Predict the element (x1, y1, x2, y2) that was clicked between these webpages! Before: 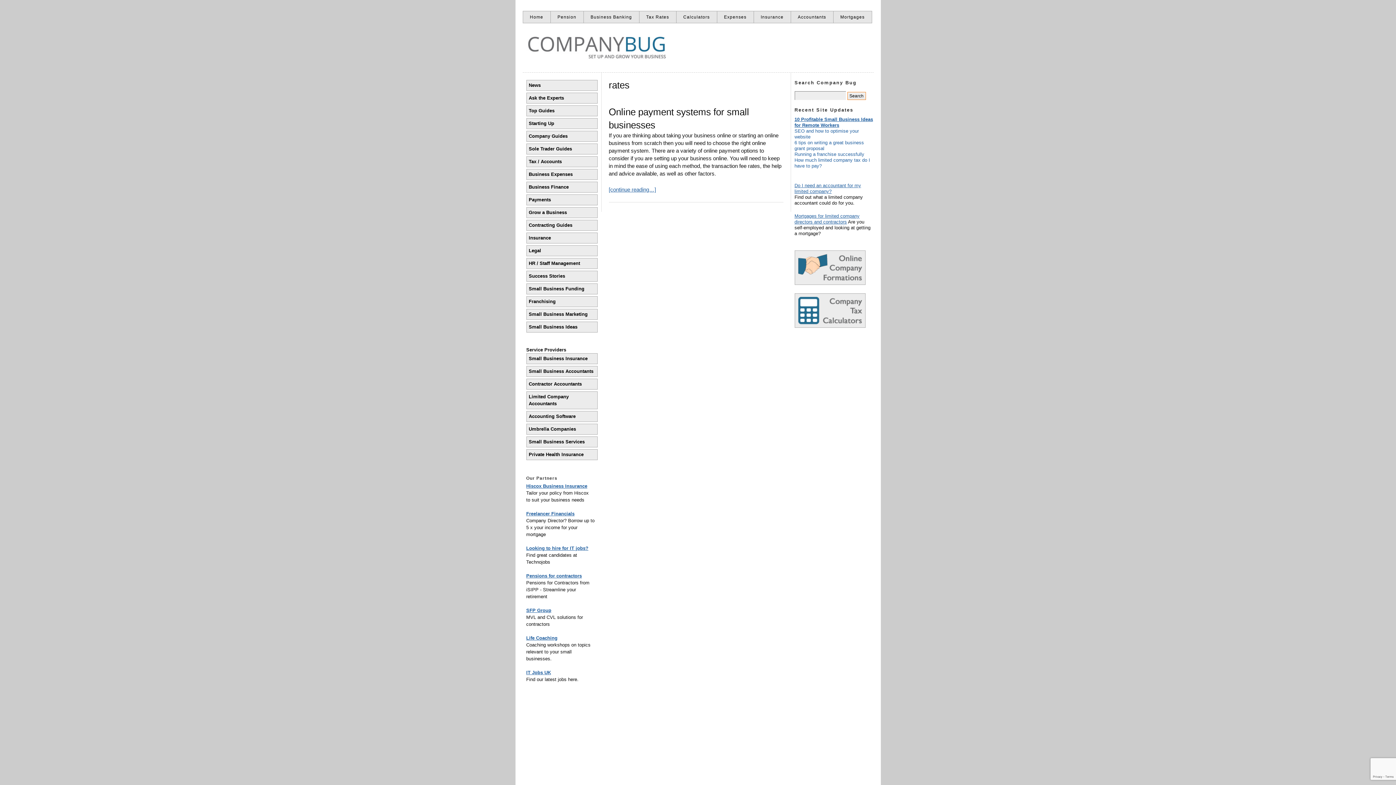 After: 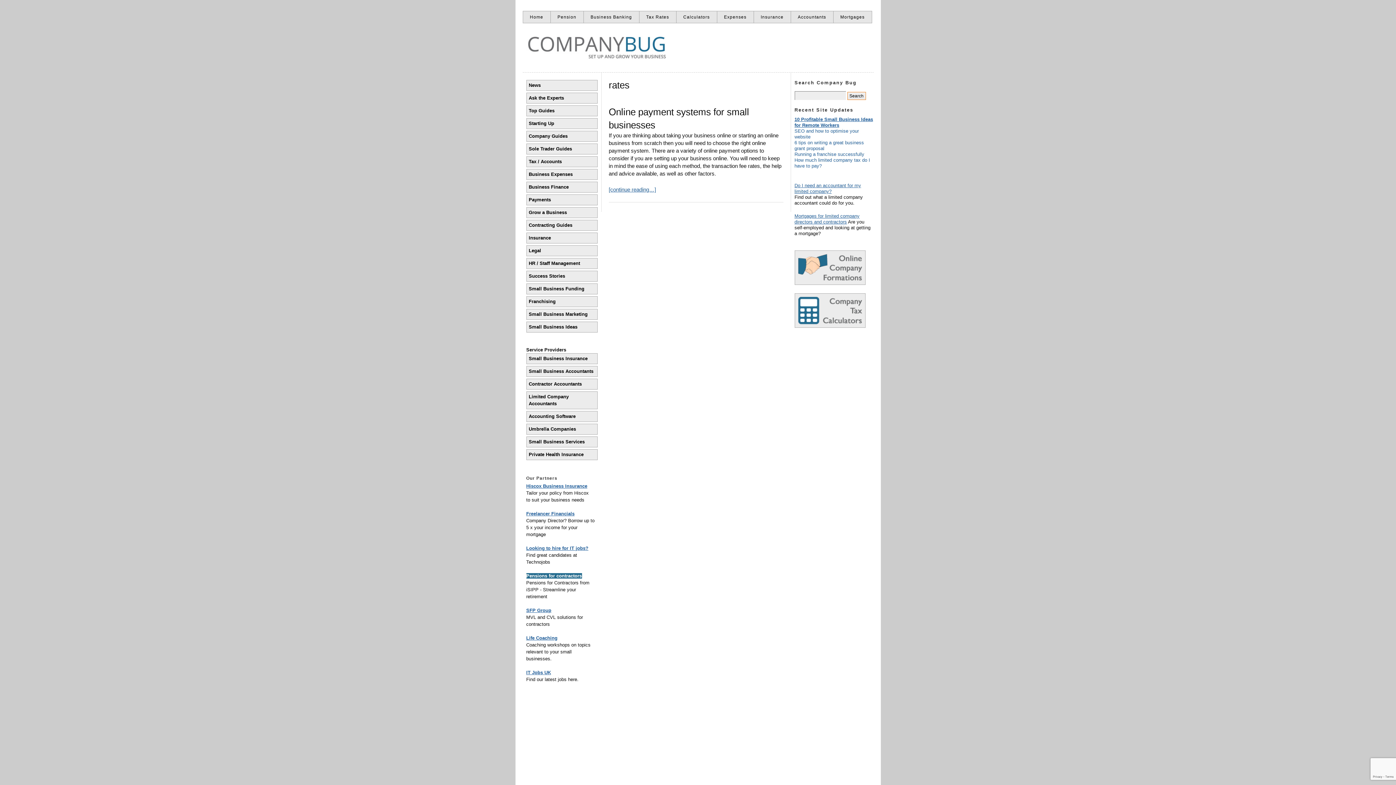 Action: bbox: (526, 573, 582, 578) label: Pensions for contractors